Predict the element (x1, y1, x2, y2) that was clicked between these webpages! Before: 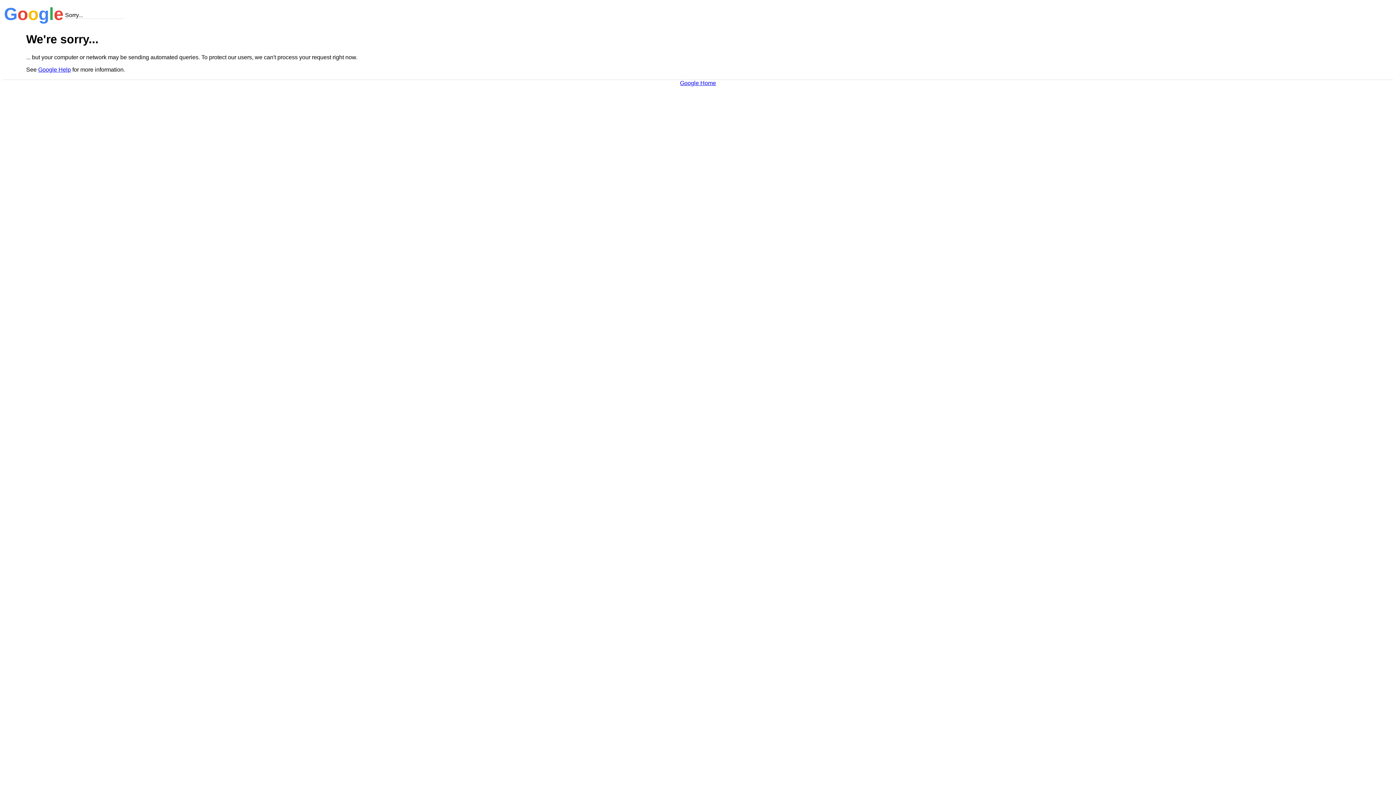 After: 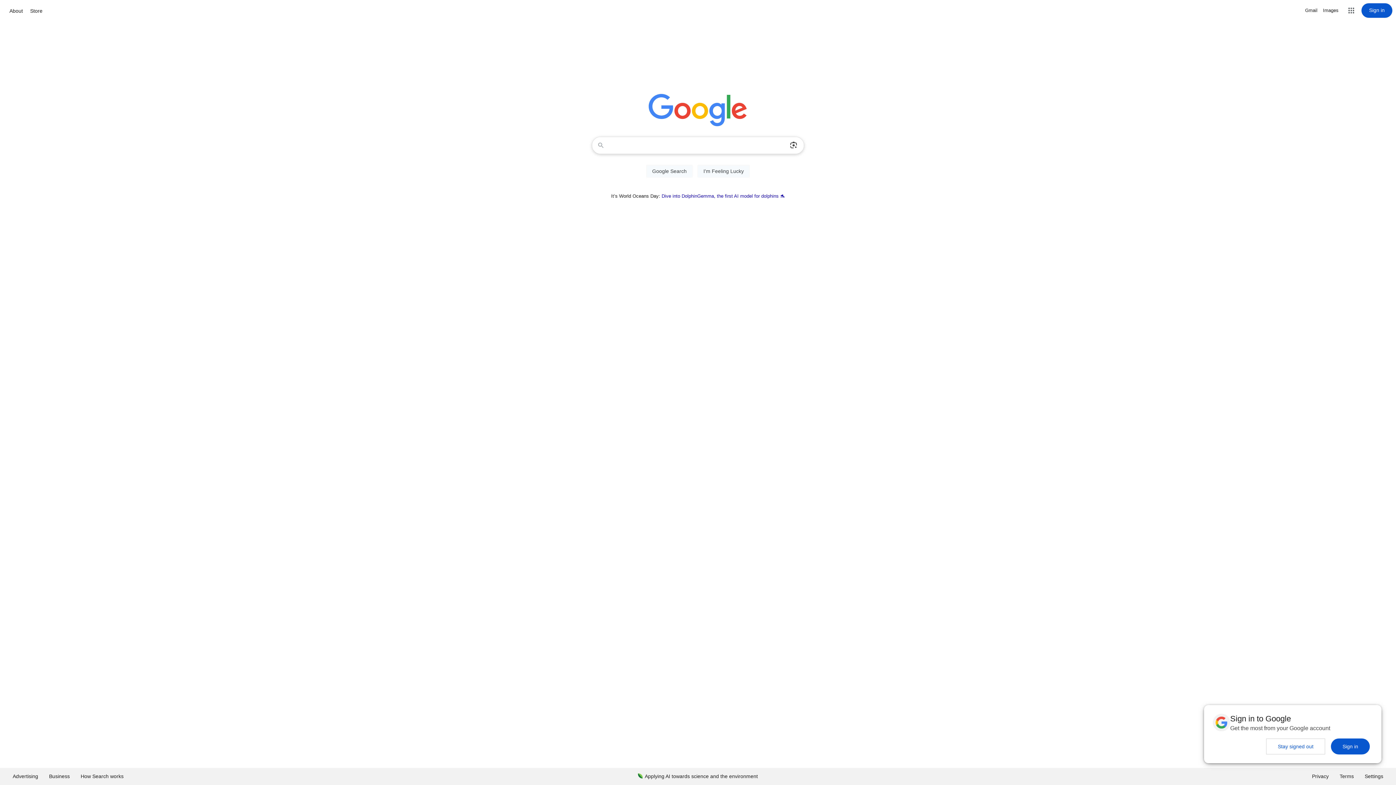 Action: label: Google Home bbox: (680, 79, 716, 86)